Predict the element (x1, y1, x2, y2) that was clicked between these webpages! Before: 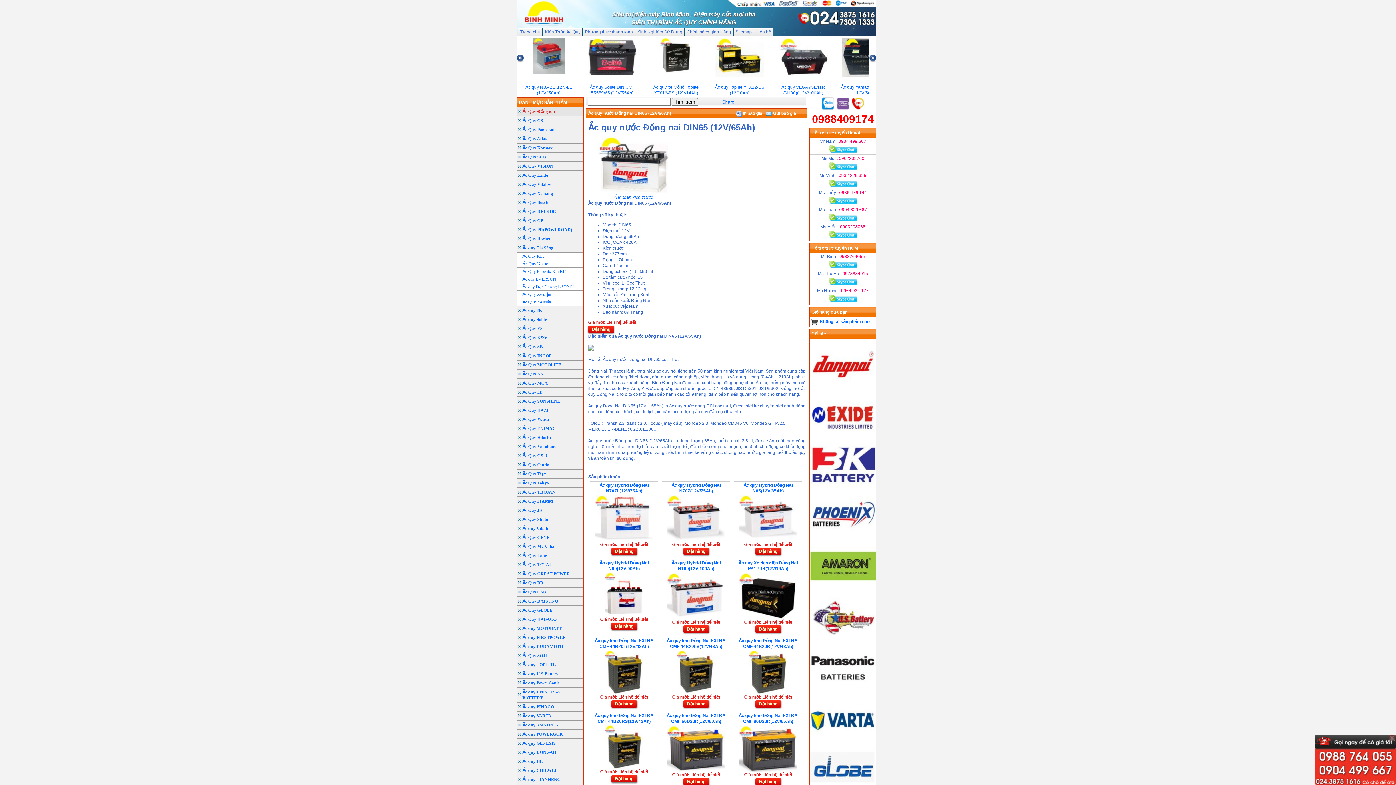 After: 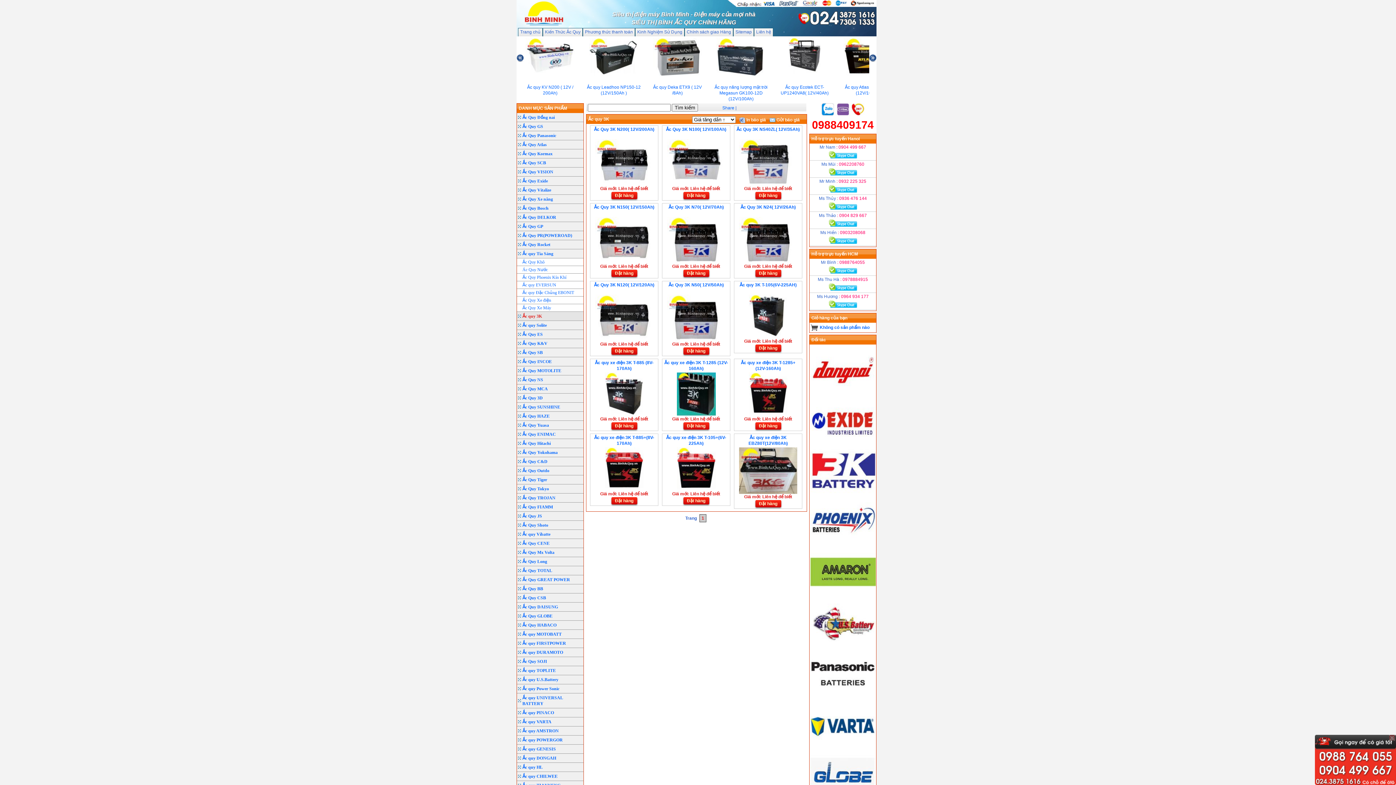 Action: bbox: (517, 306, 583, 315) label: Ắc quy 3K